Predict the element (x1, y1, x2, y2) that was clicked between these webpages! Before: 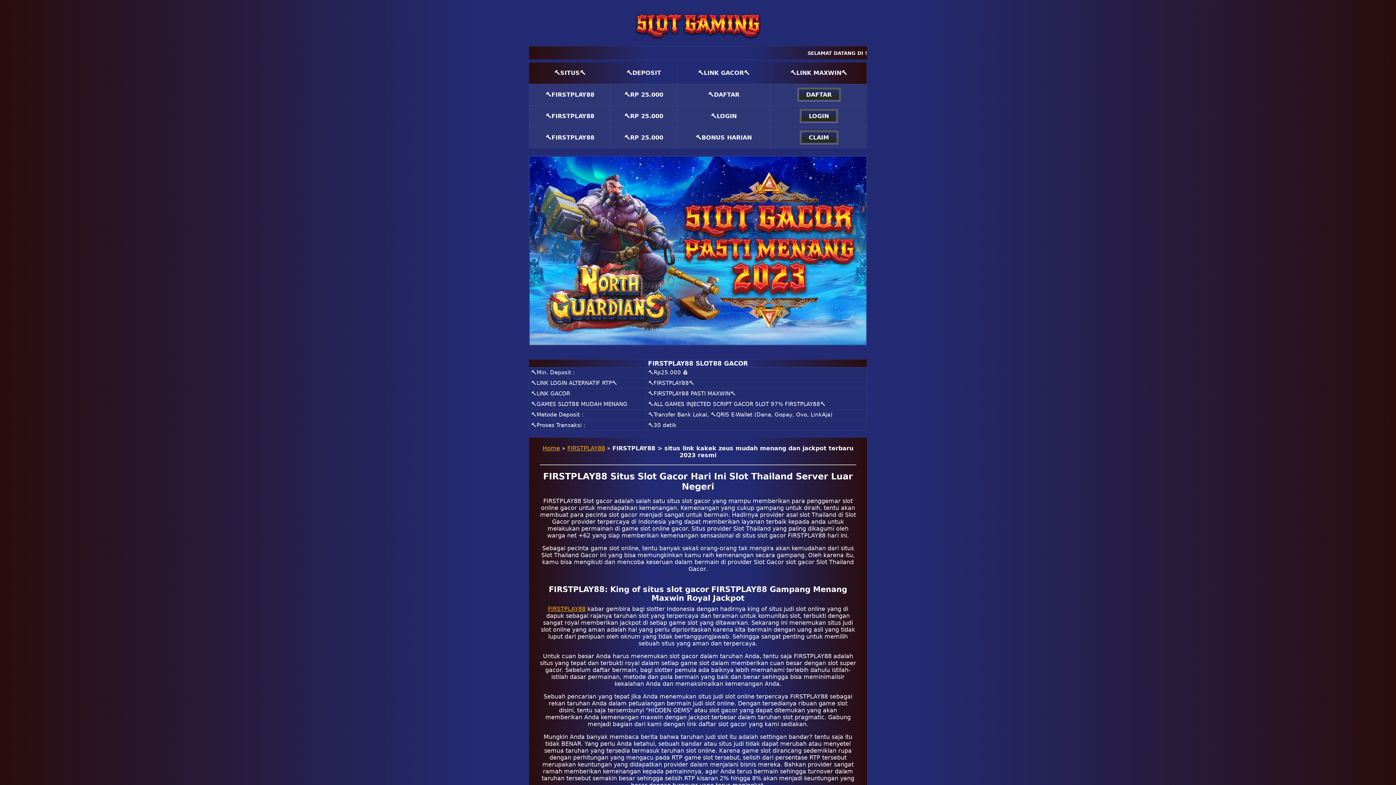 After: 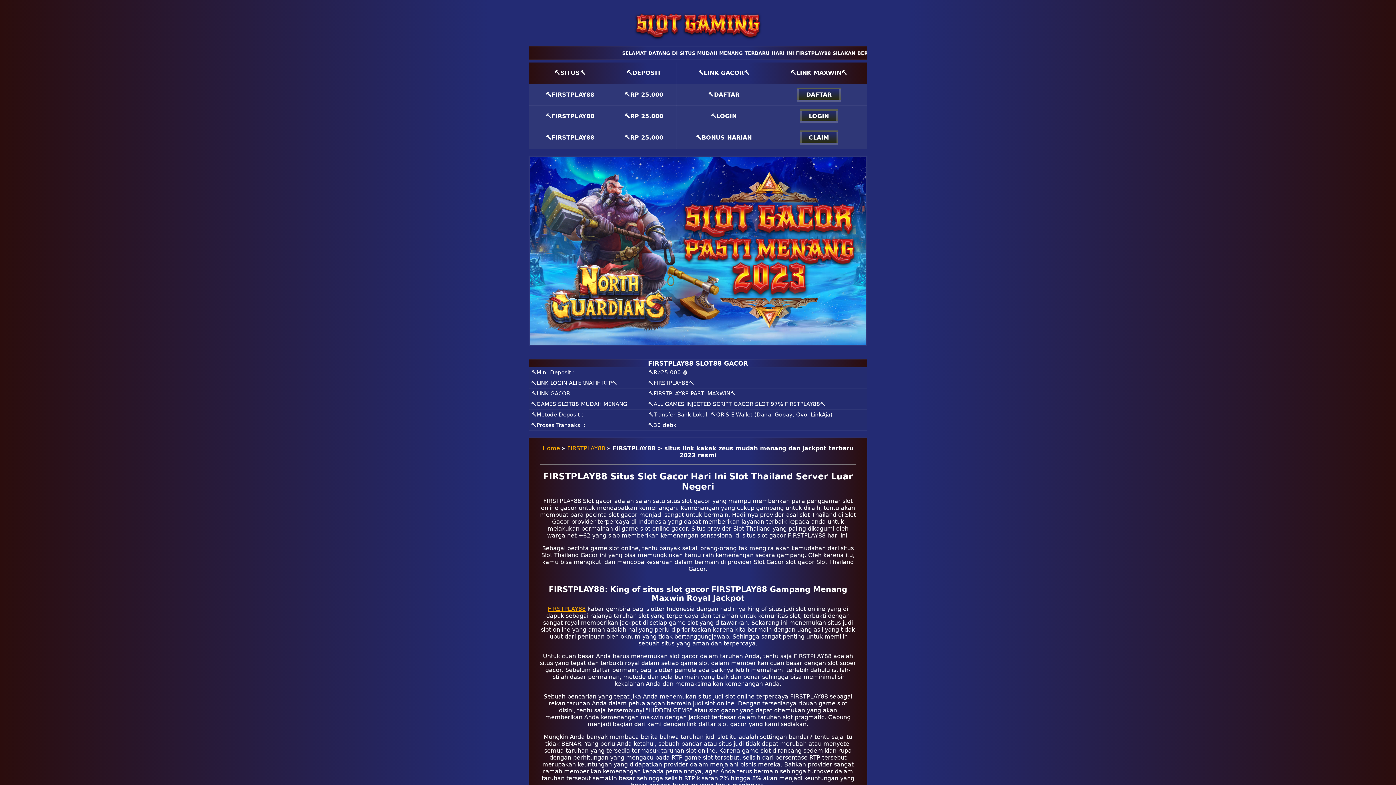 Action: bbox: (548, 605, 585, 612) label: FIRSTPLAY88